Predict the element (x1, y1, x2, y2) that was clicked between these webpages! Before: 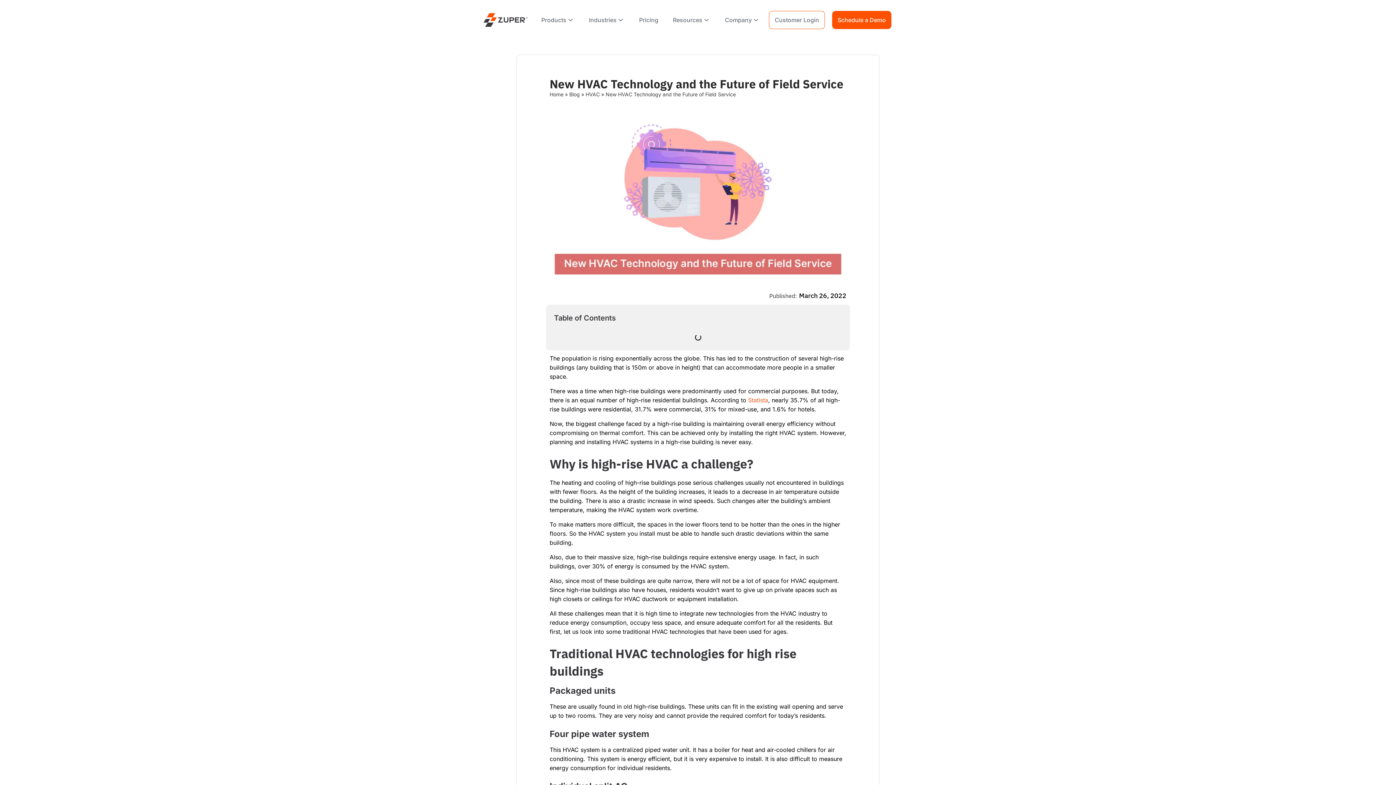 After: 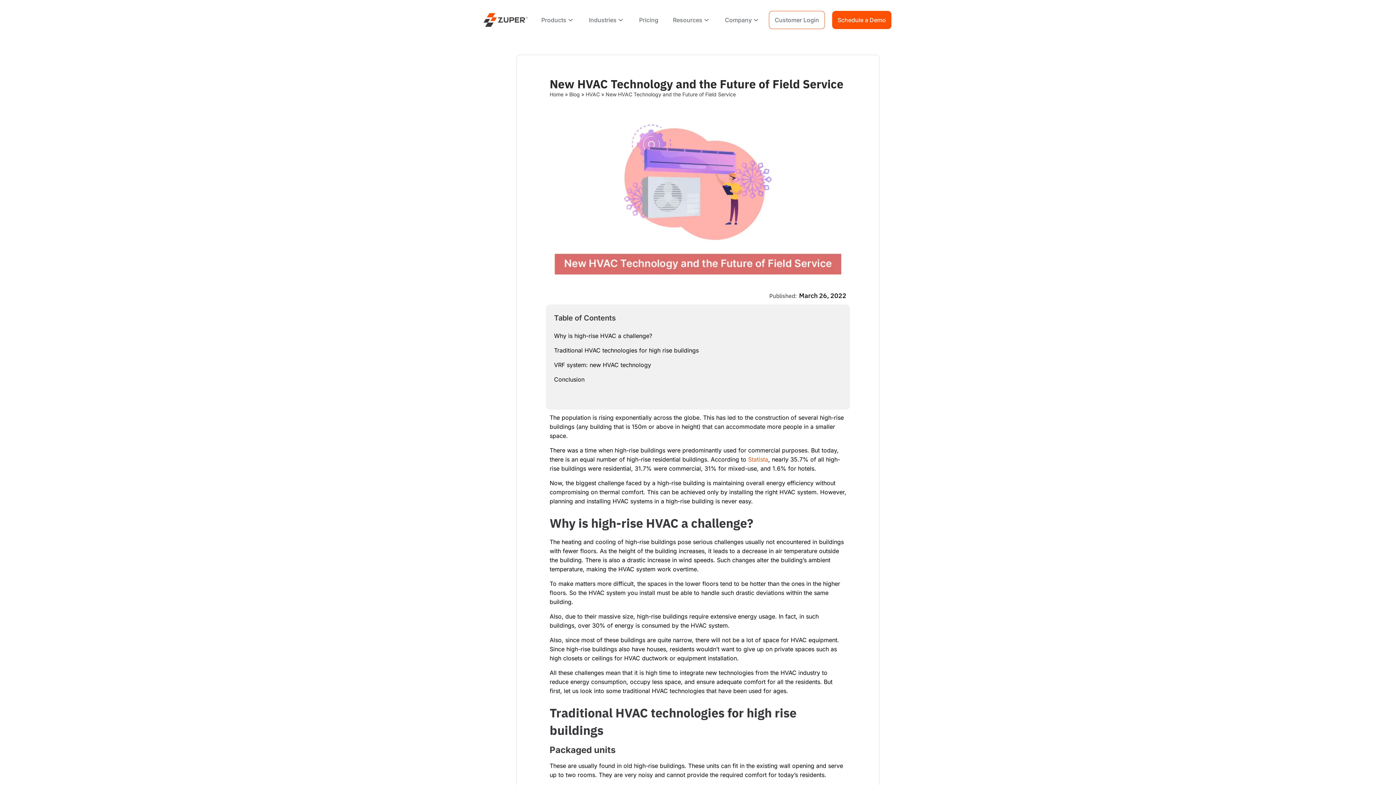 Action: label: Statista bbox: (748, 396, 768, 404)